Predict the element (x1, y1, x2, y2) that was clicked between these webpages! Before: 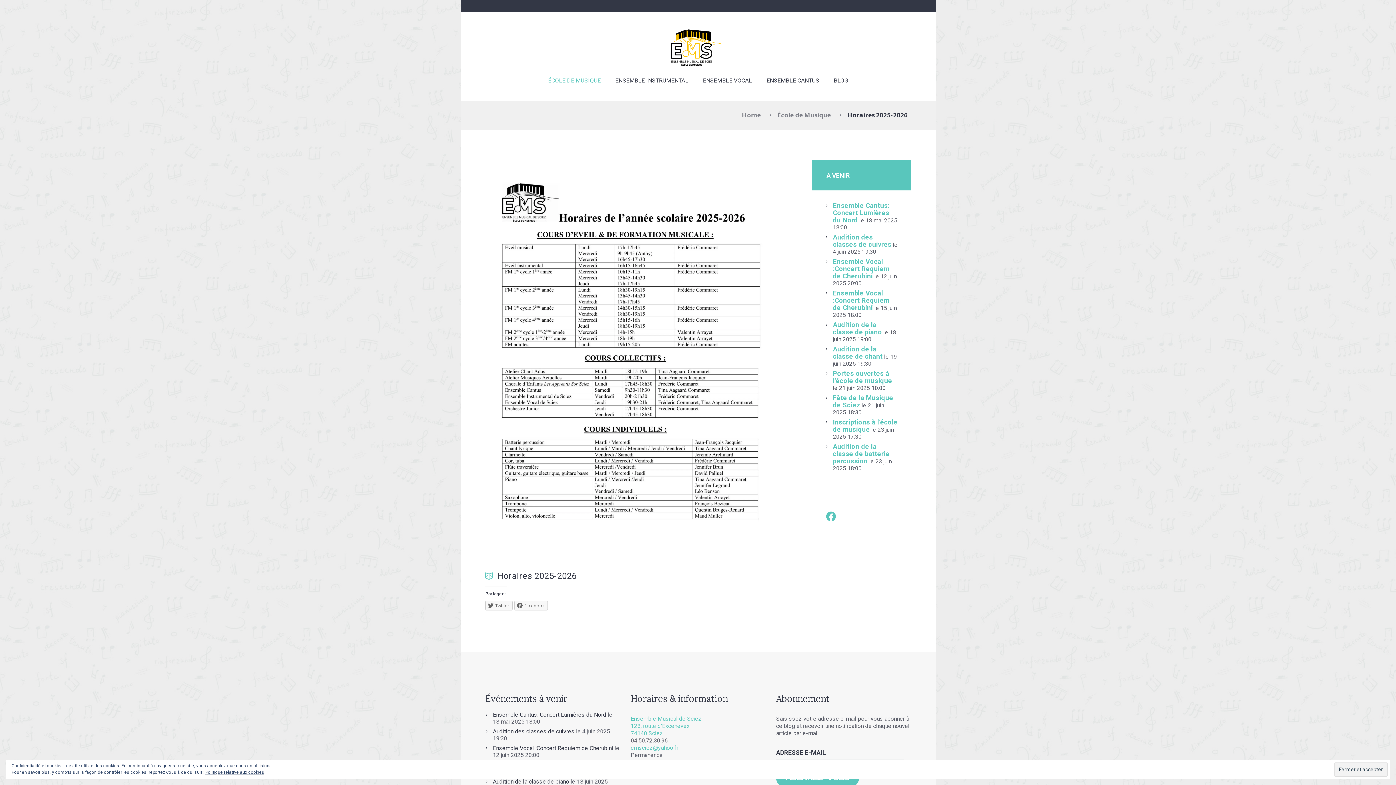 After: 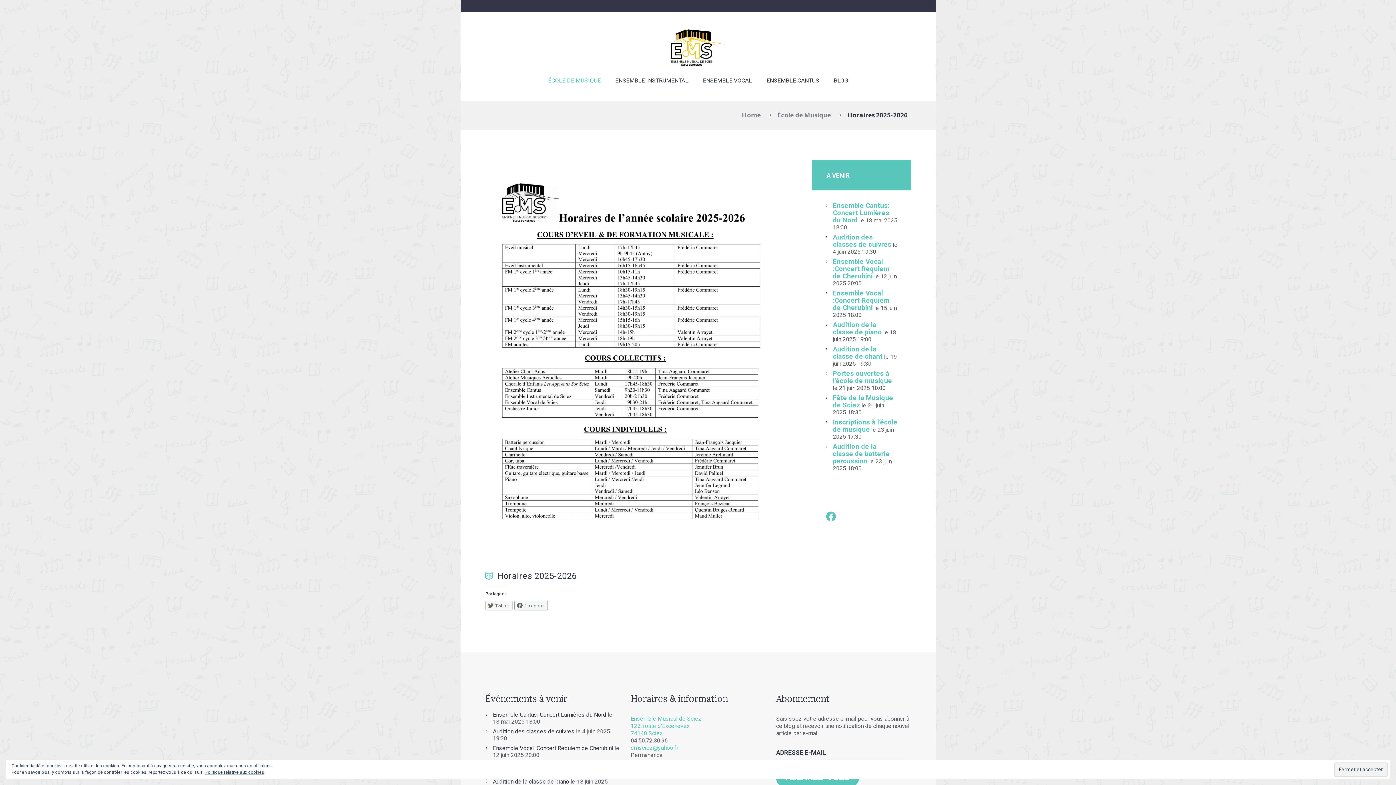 Action: label: Facebook bbox: (514, 601, 548, 610)